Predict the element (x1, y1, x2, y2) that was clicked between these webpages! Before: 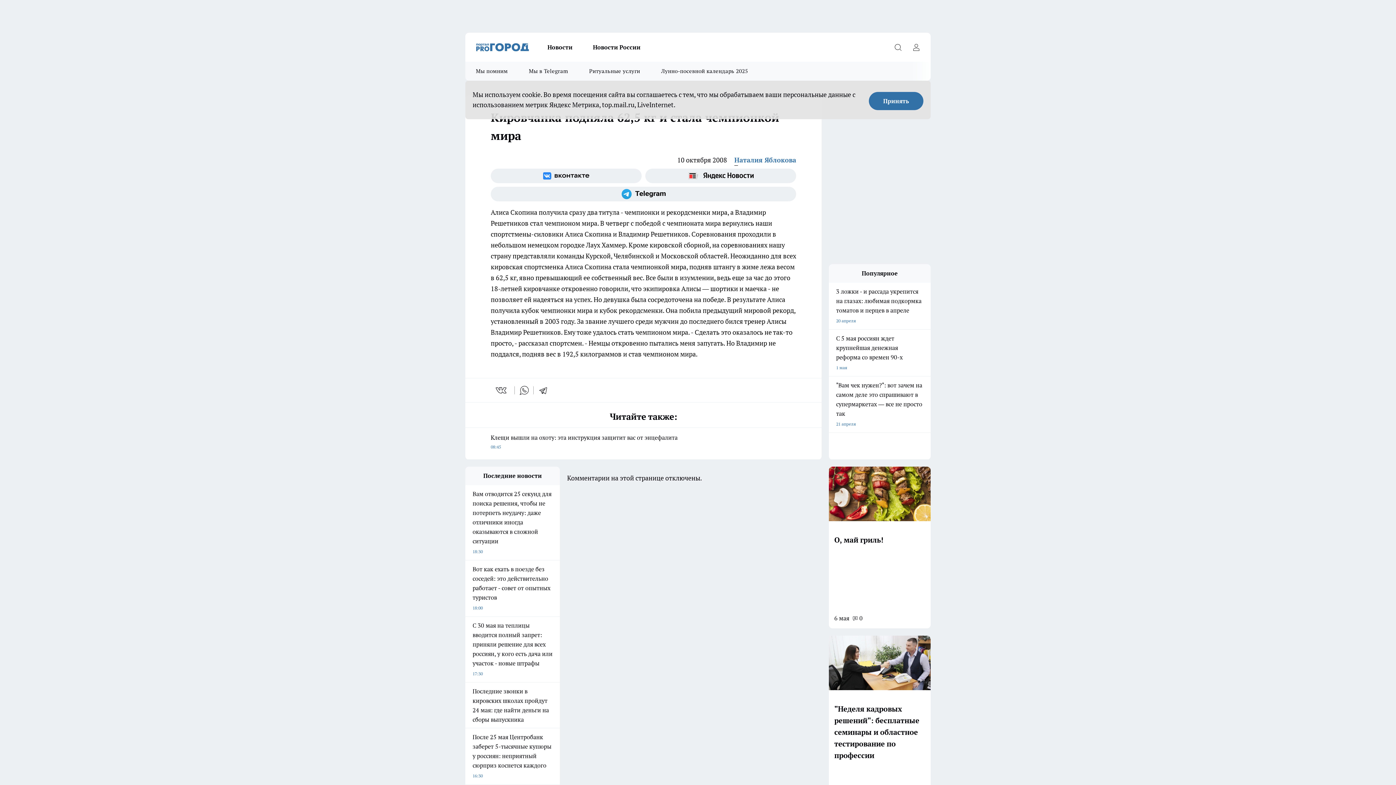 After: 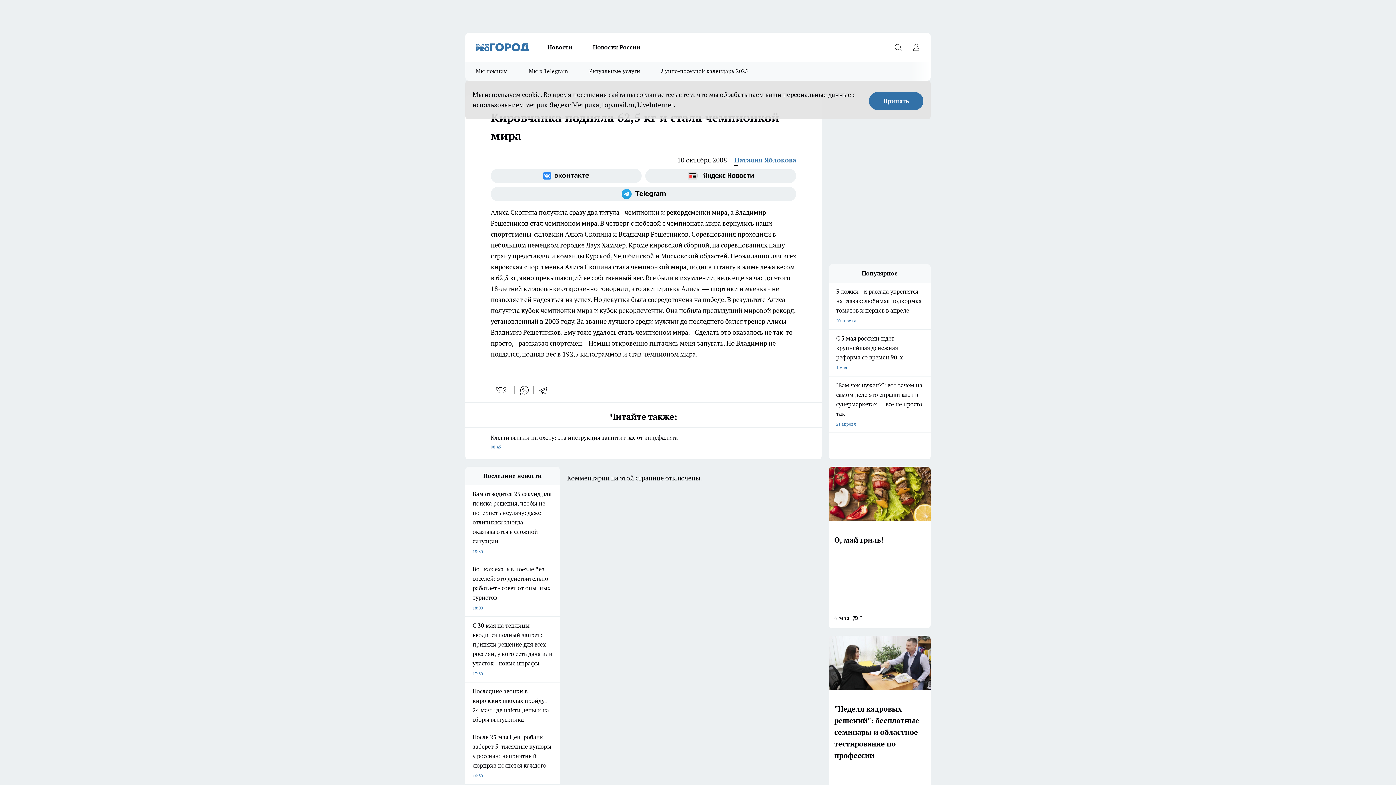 Action: bbox: (490, 168, 641, 183) label: Мы в ВКонтакте